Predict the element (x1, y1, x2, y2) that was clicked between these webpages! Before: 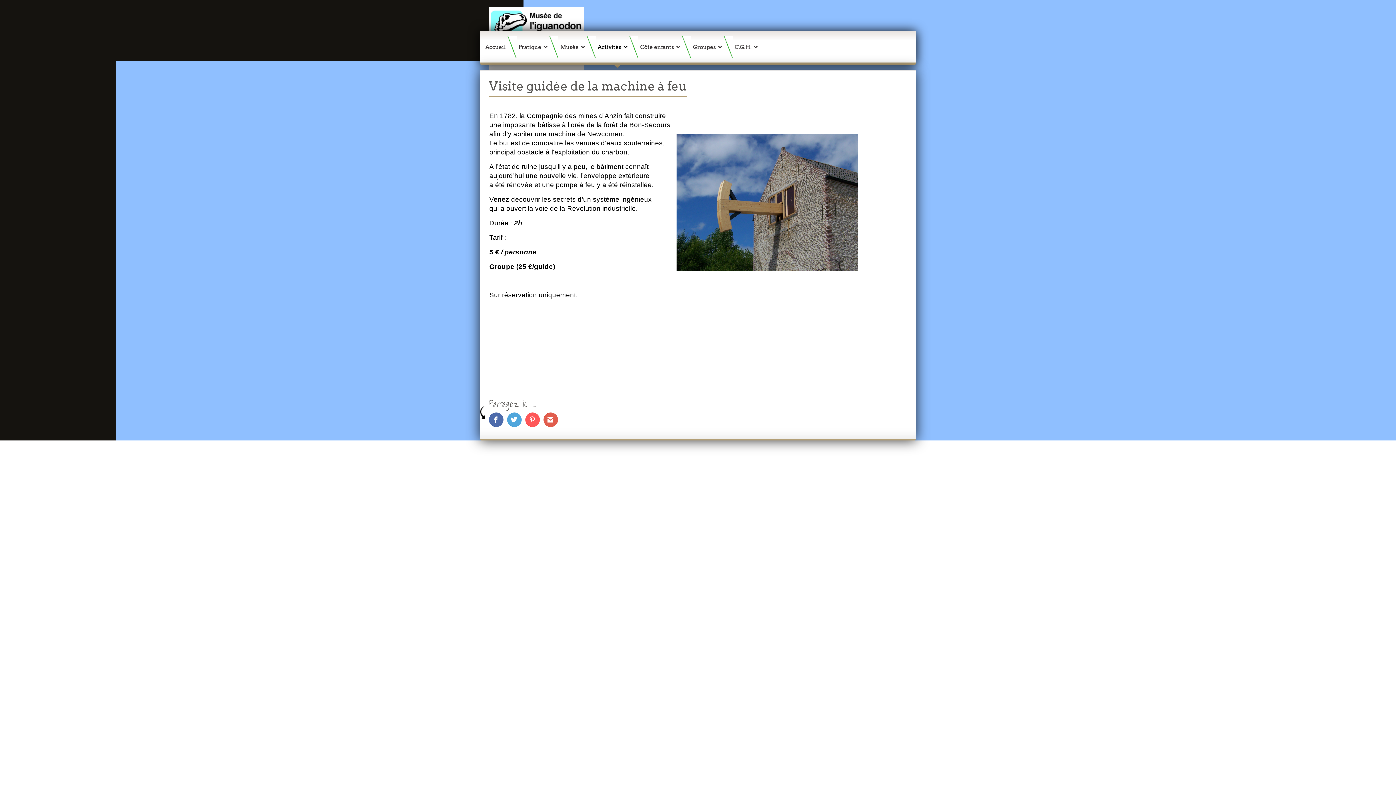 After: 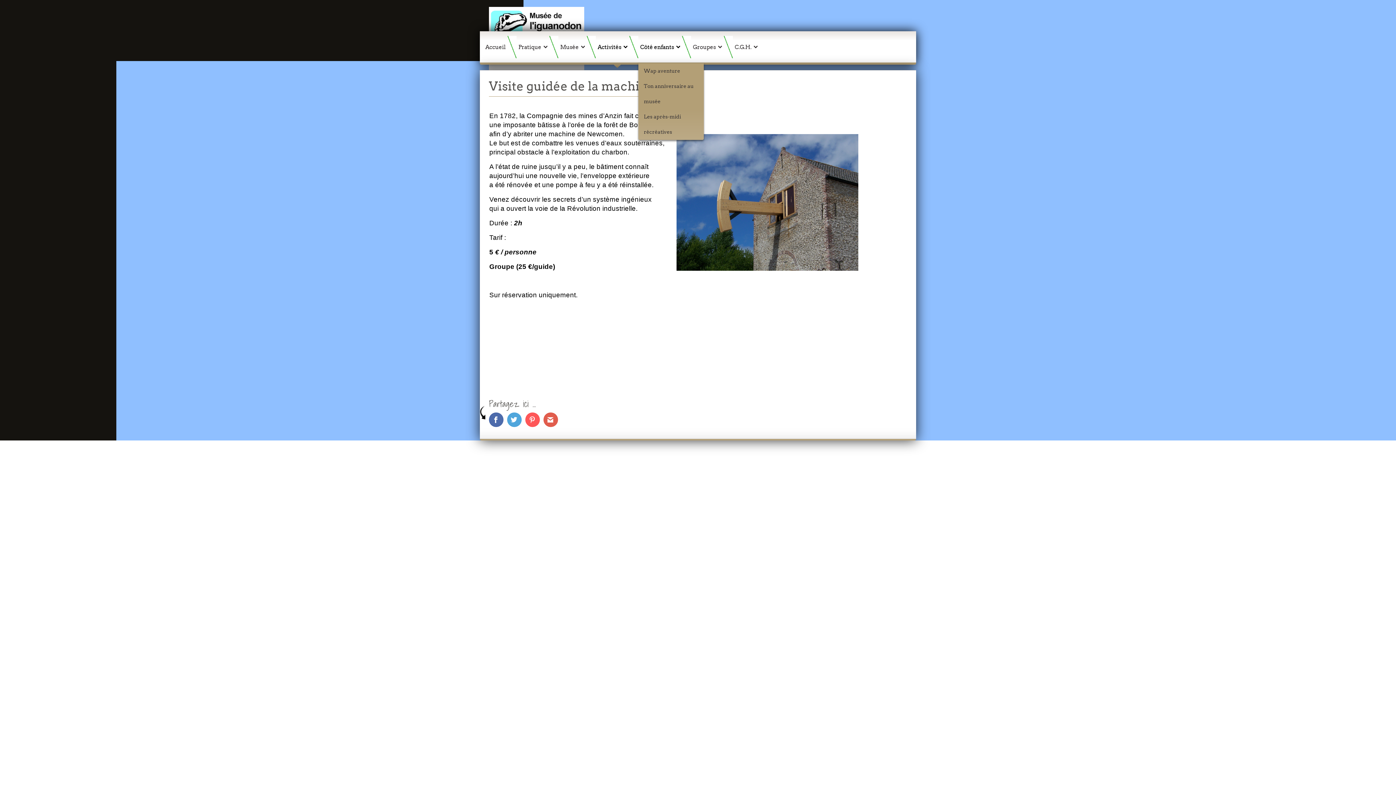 Action: label: Côté enfants bbox: (638, 31, 682, 62)